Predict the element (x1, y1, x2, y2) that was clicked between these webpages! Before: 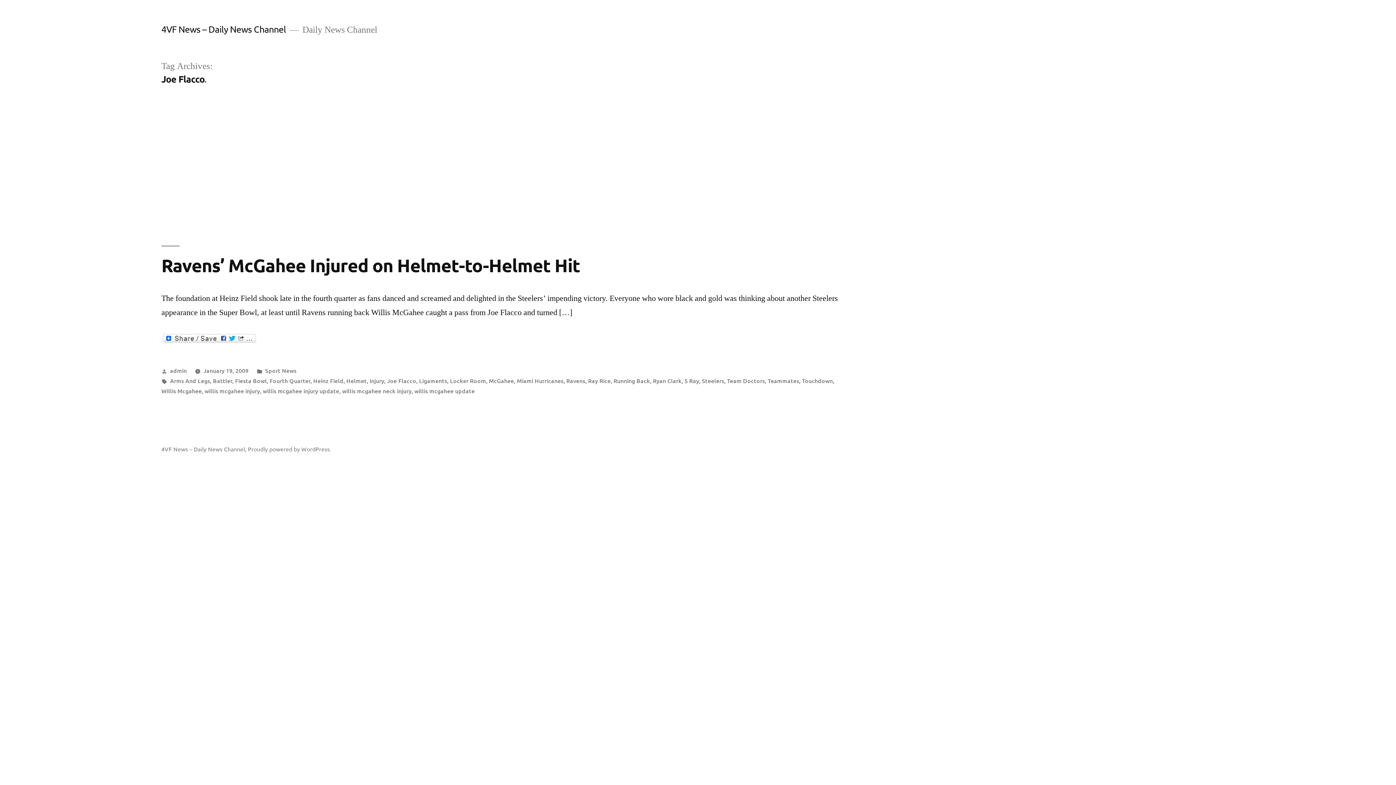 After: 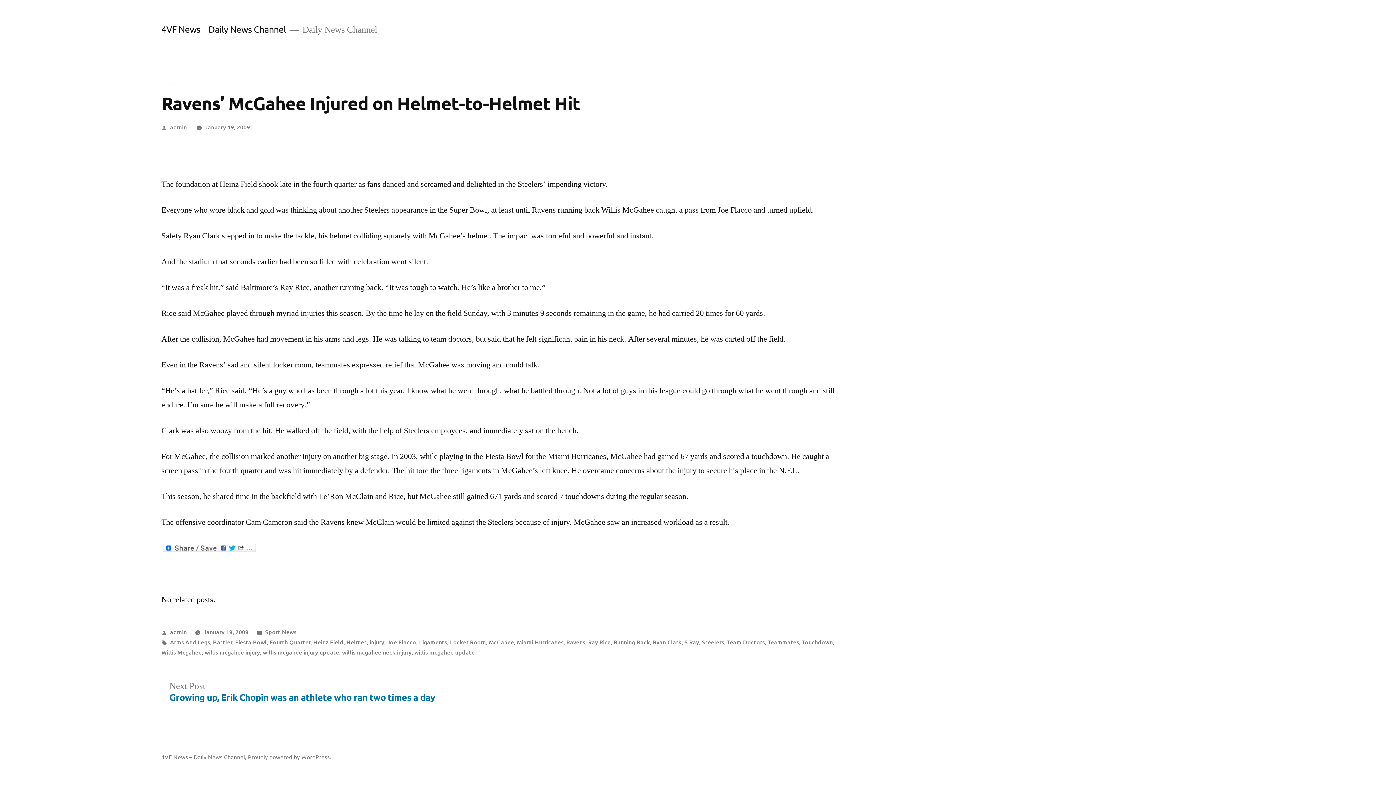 Action: label: January 19, 2009 bbox: (203, 366, 248, 374)